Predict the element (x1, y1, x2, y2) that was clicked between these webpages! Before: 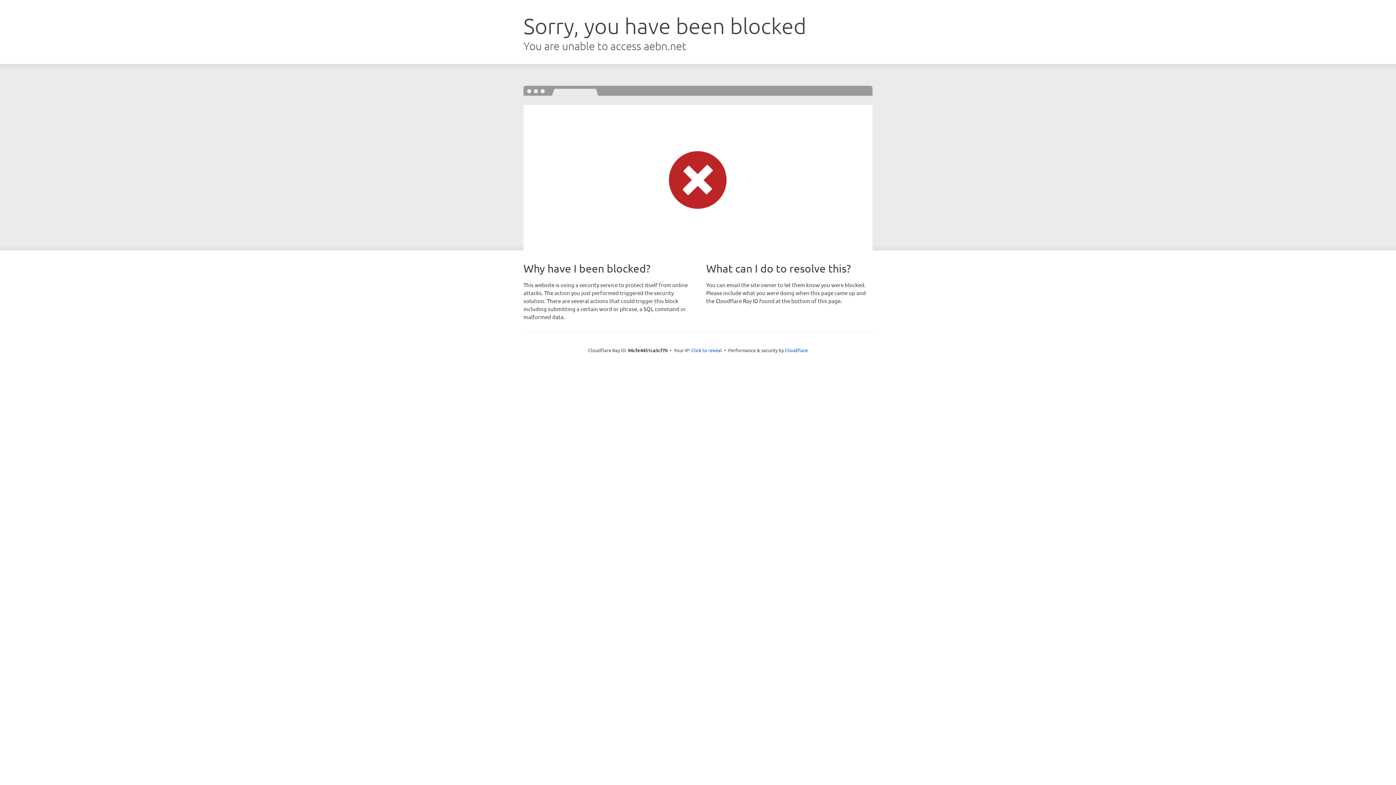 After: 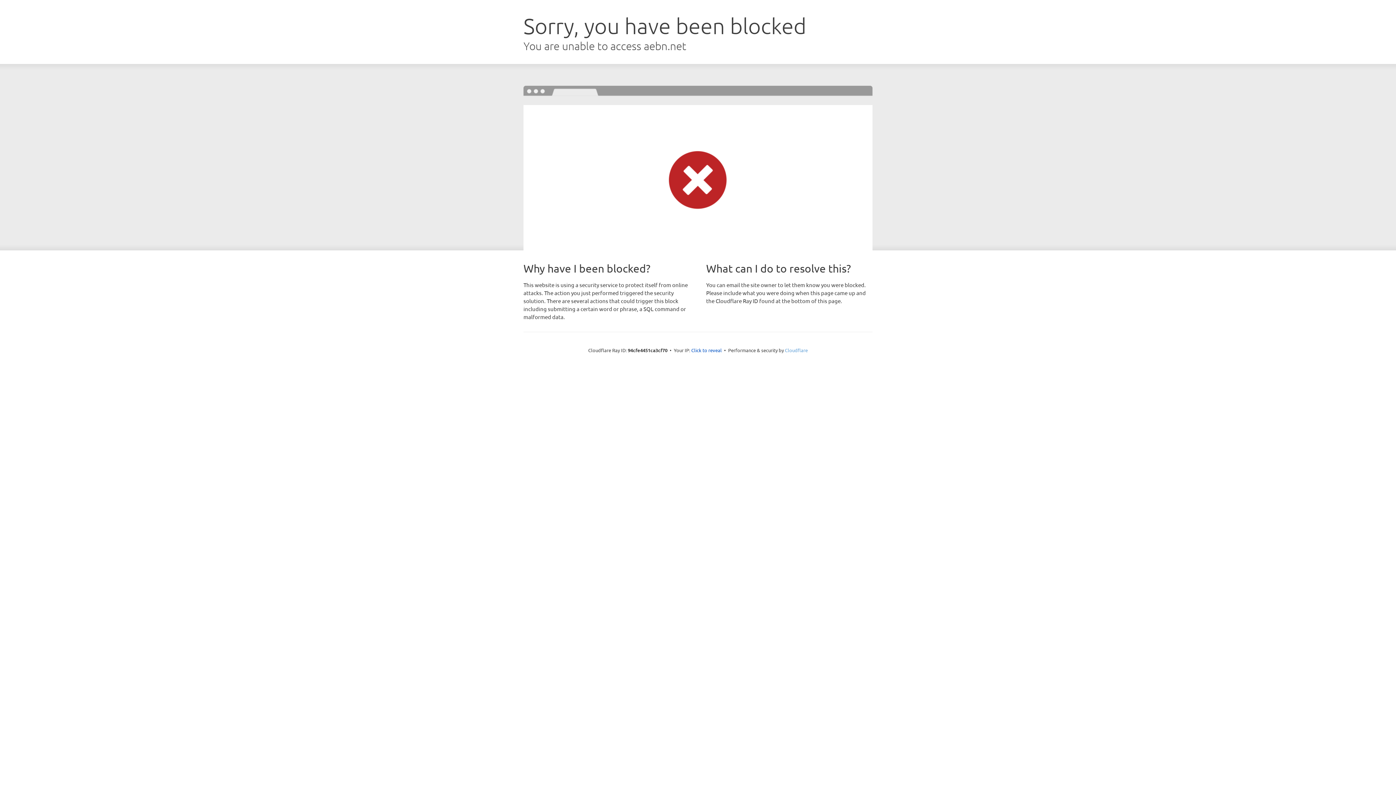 Action: bbox: (785, 347, 808, 353) label: Cloudflare